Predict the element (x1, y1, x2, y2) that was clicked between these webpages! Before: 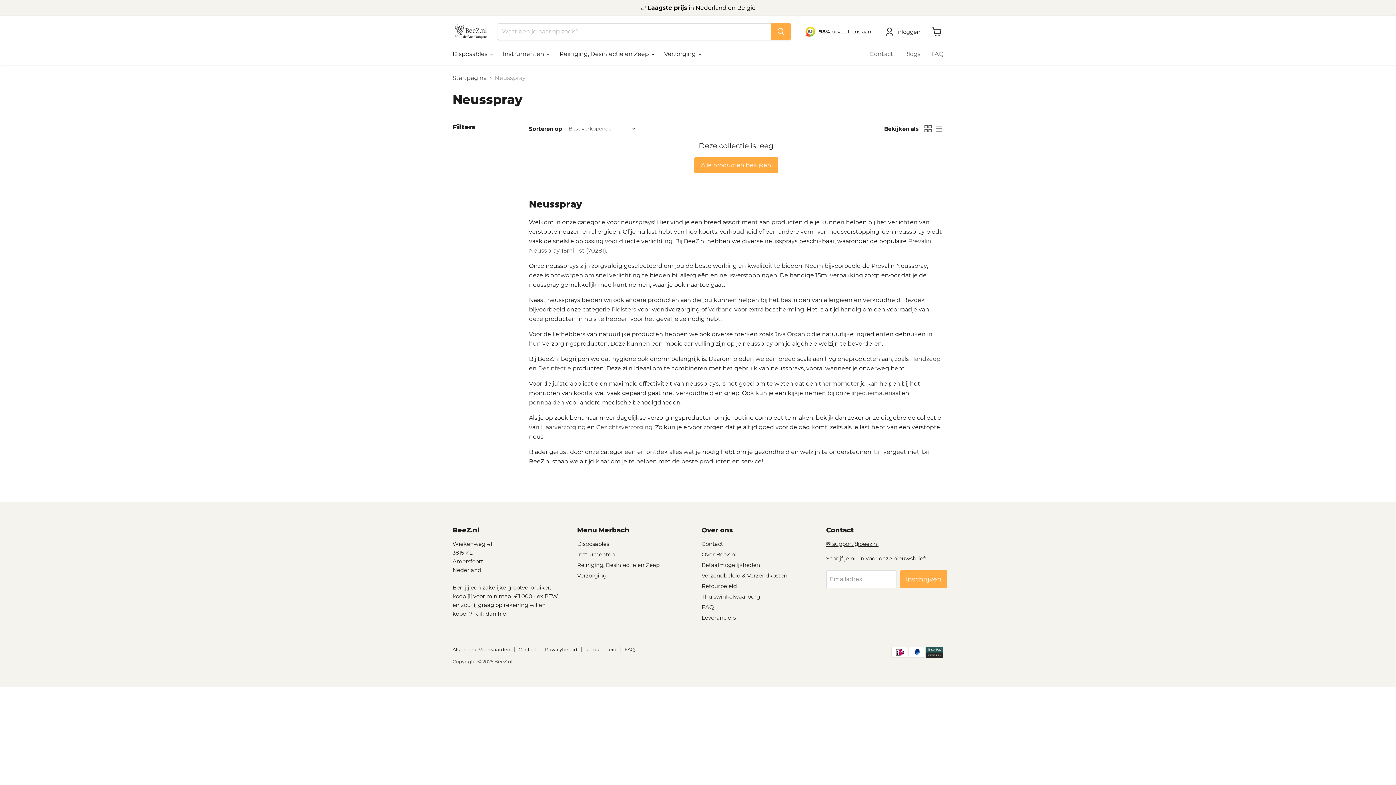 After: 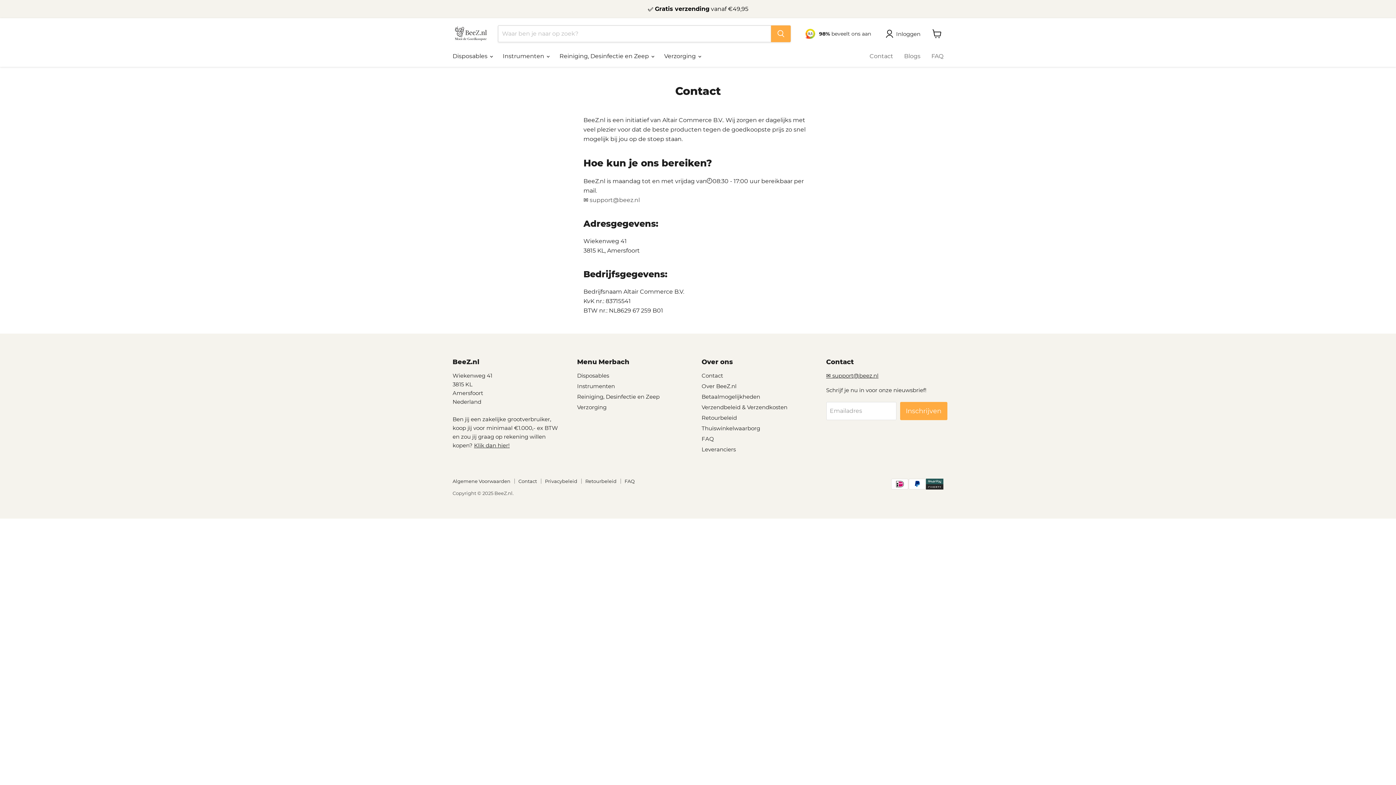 Action: bbox: (864, 46, 898, 61) label: Contact